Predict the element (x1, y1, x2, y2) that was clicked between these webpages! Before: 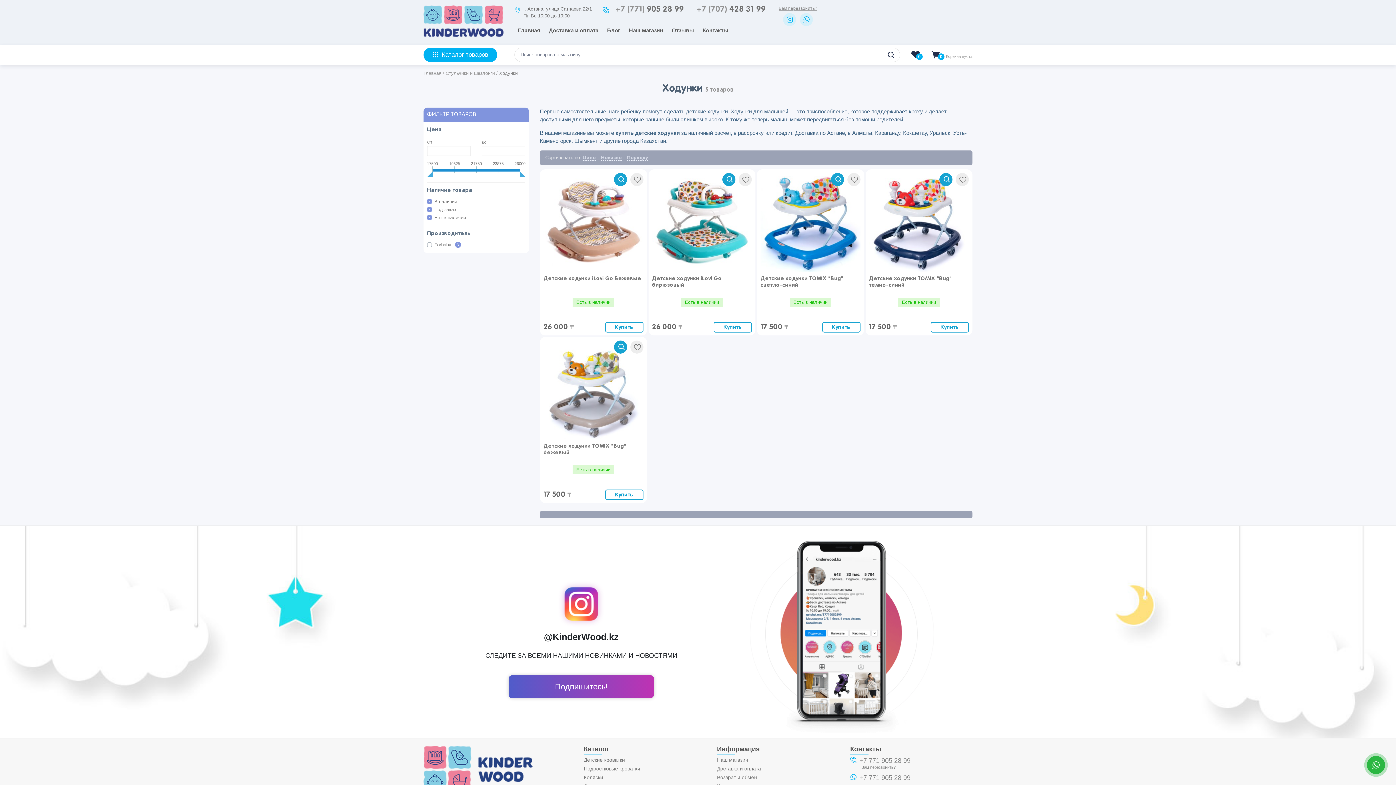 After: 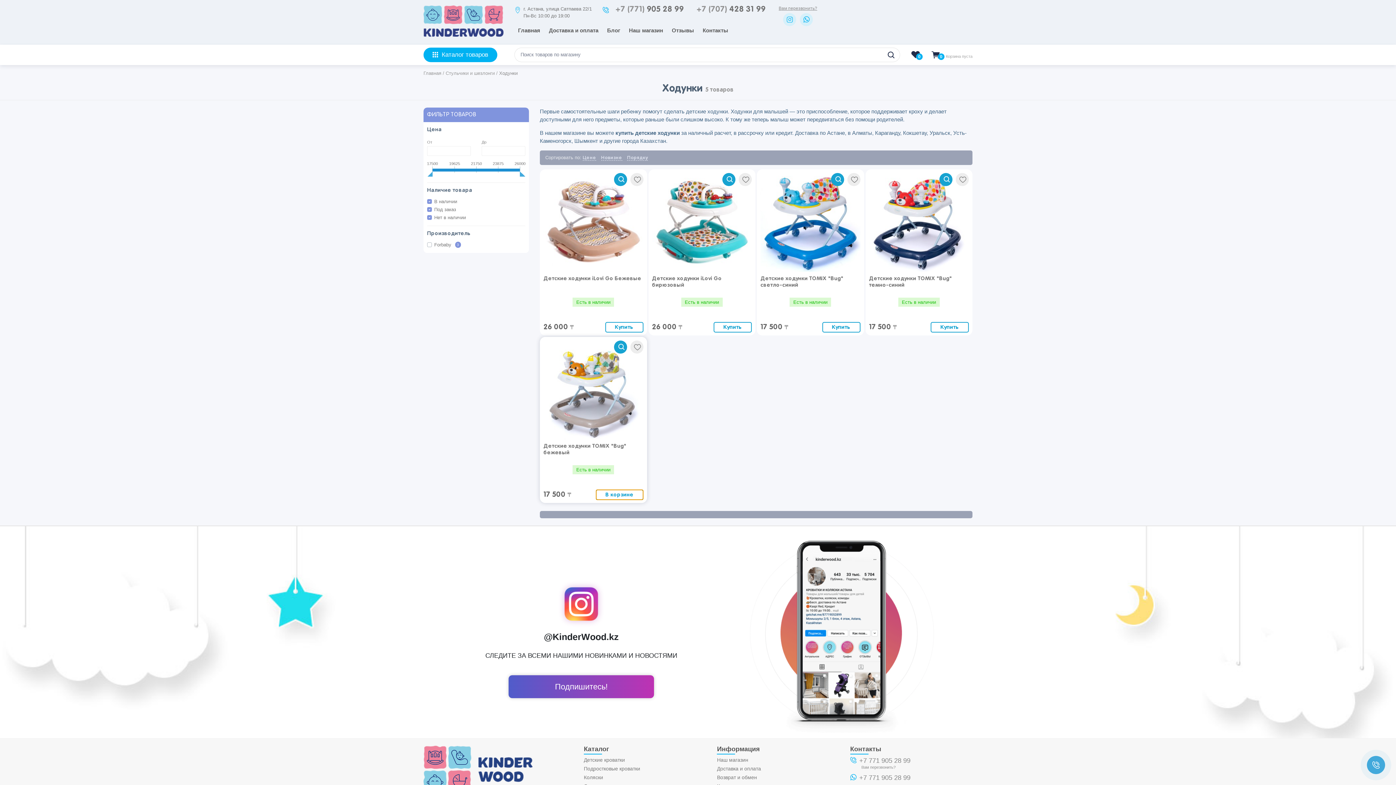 Action: bbox: (605, 489, 643, 500) label: Купить